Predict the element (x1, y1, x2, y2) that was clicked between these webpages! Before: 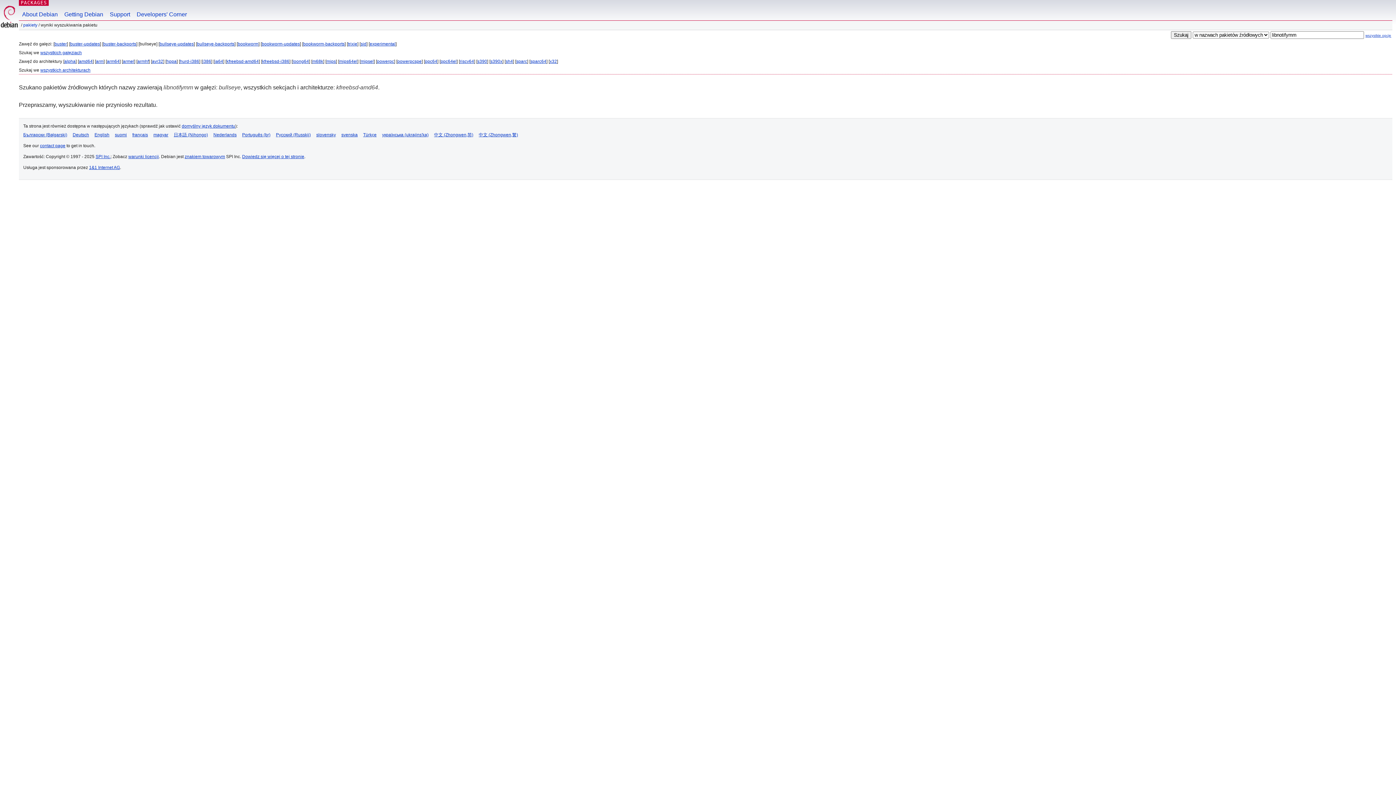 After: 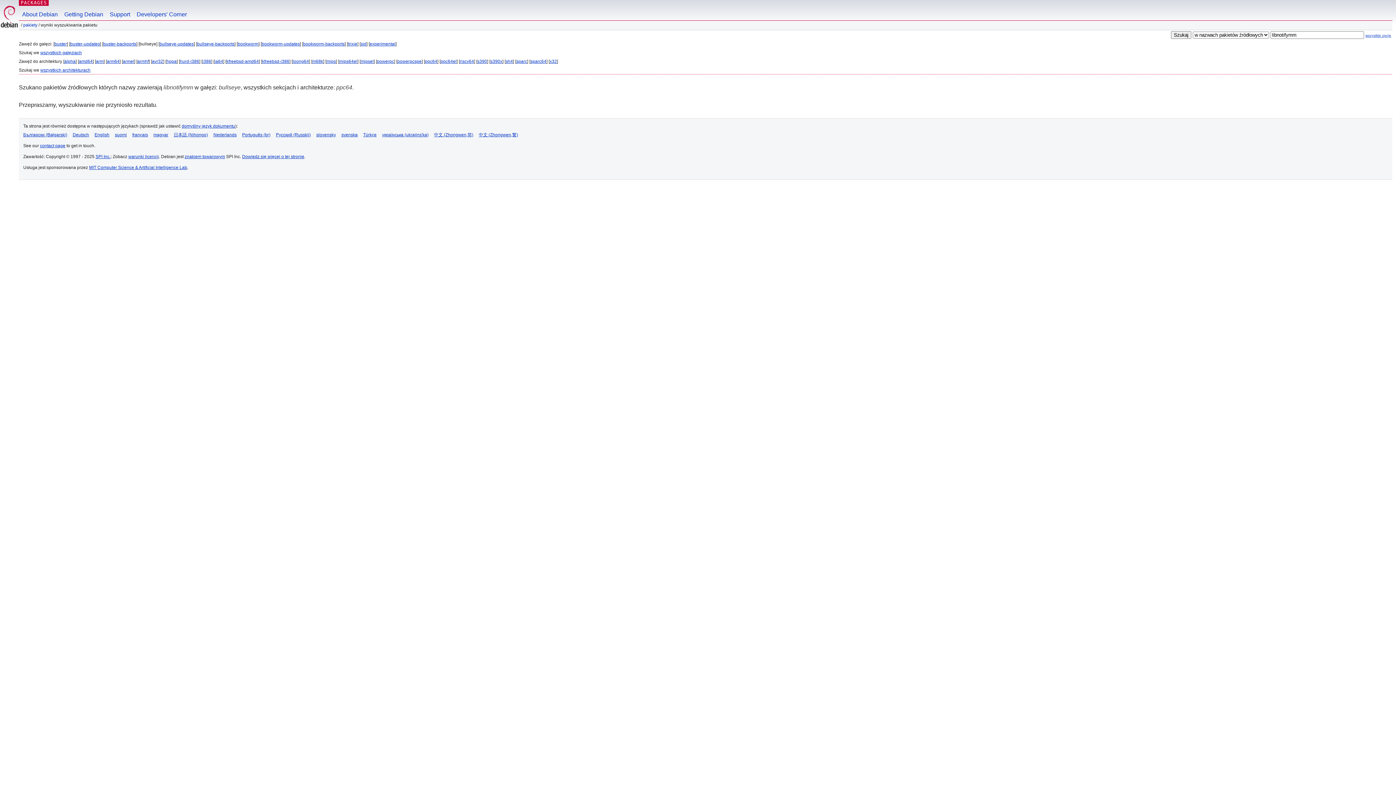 Action: label: ppc64 bbox: (425, 58, 437, 64)